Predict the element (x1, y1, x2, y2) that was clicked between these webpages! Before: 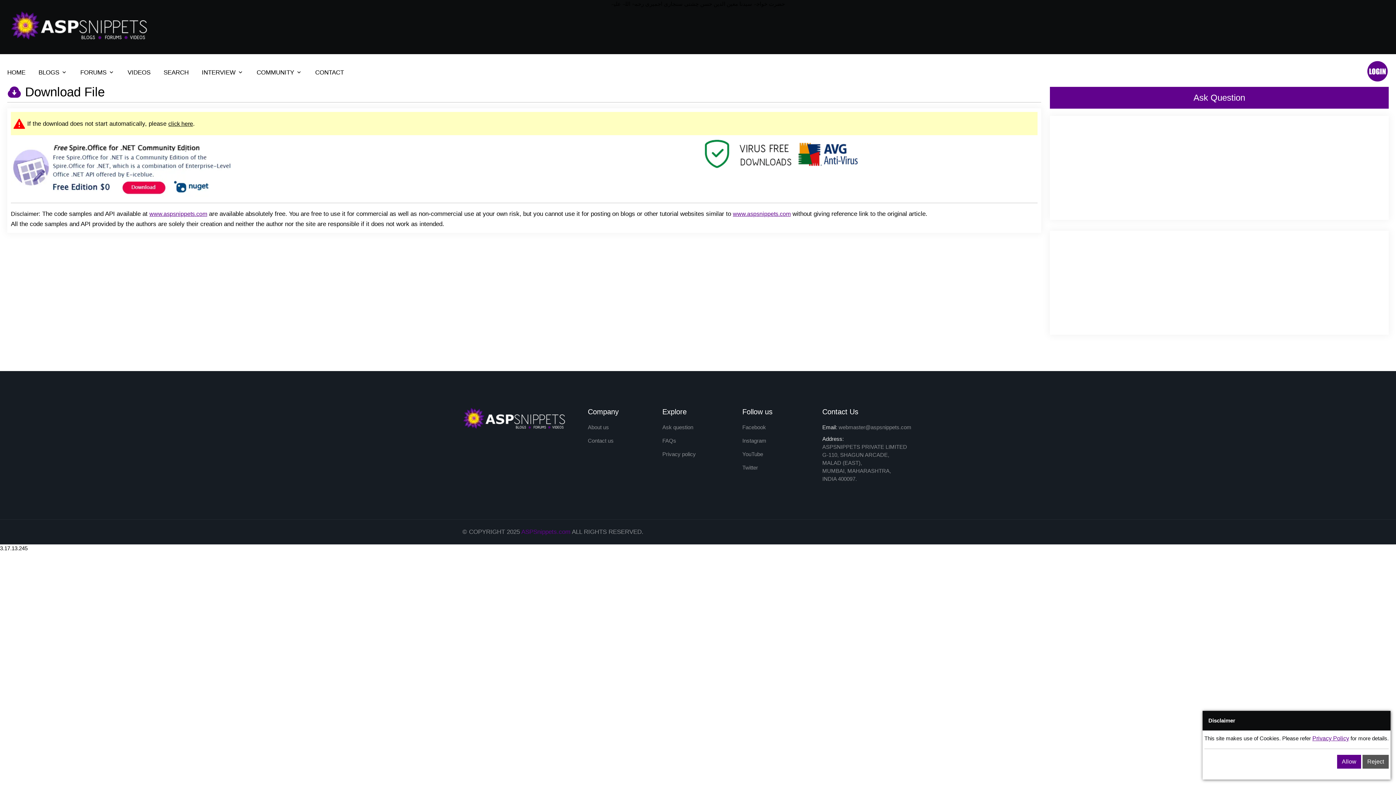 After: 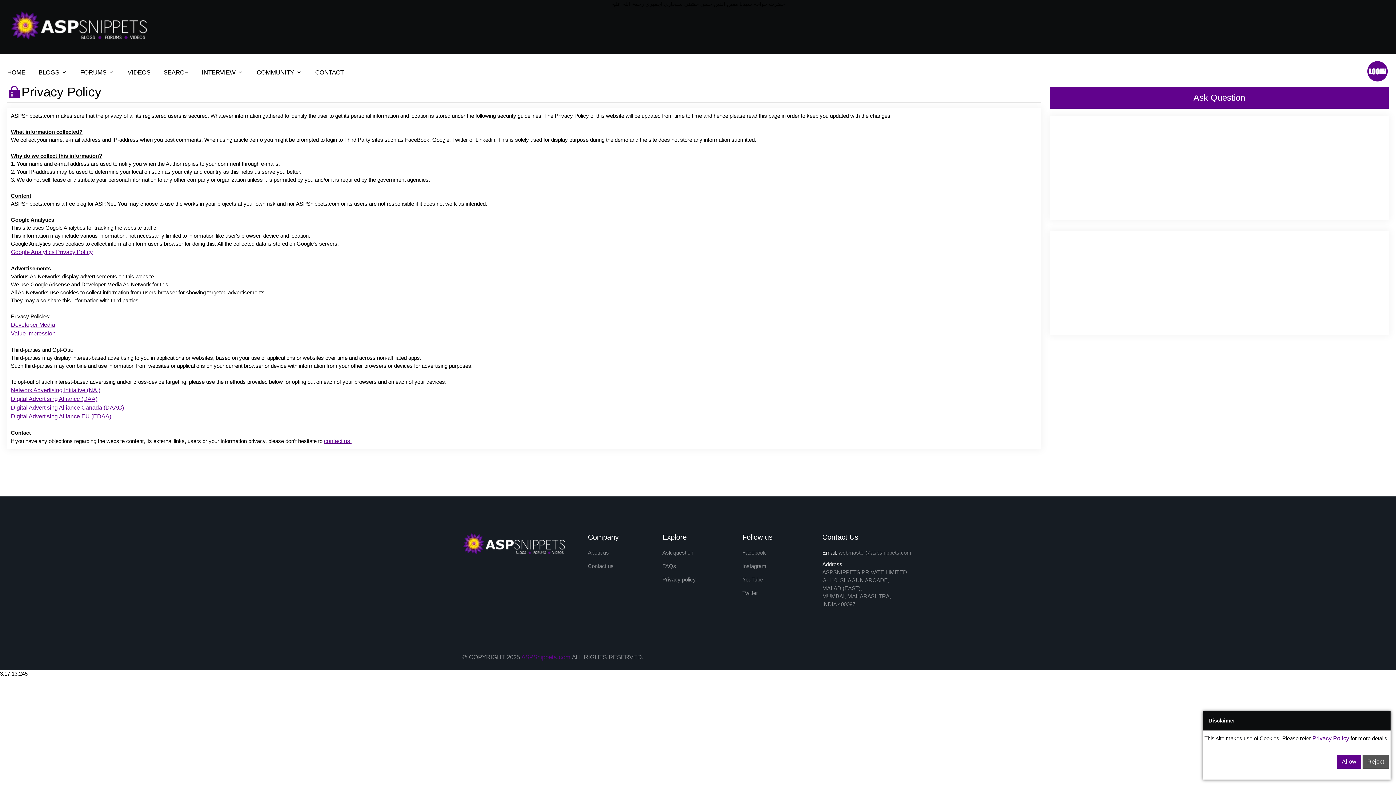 Action: label: Privacy policy bbox: (662, 451, 696, 457)